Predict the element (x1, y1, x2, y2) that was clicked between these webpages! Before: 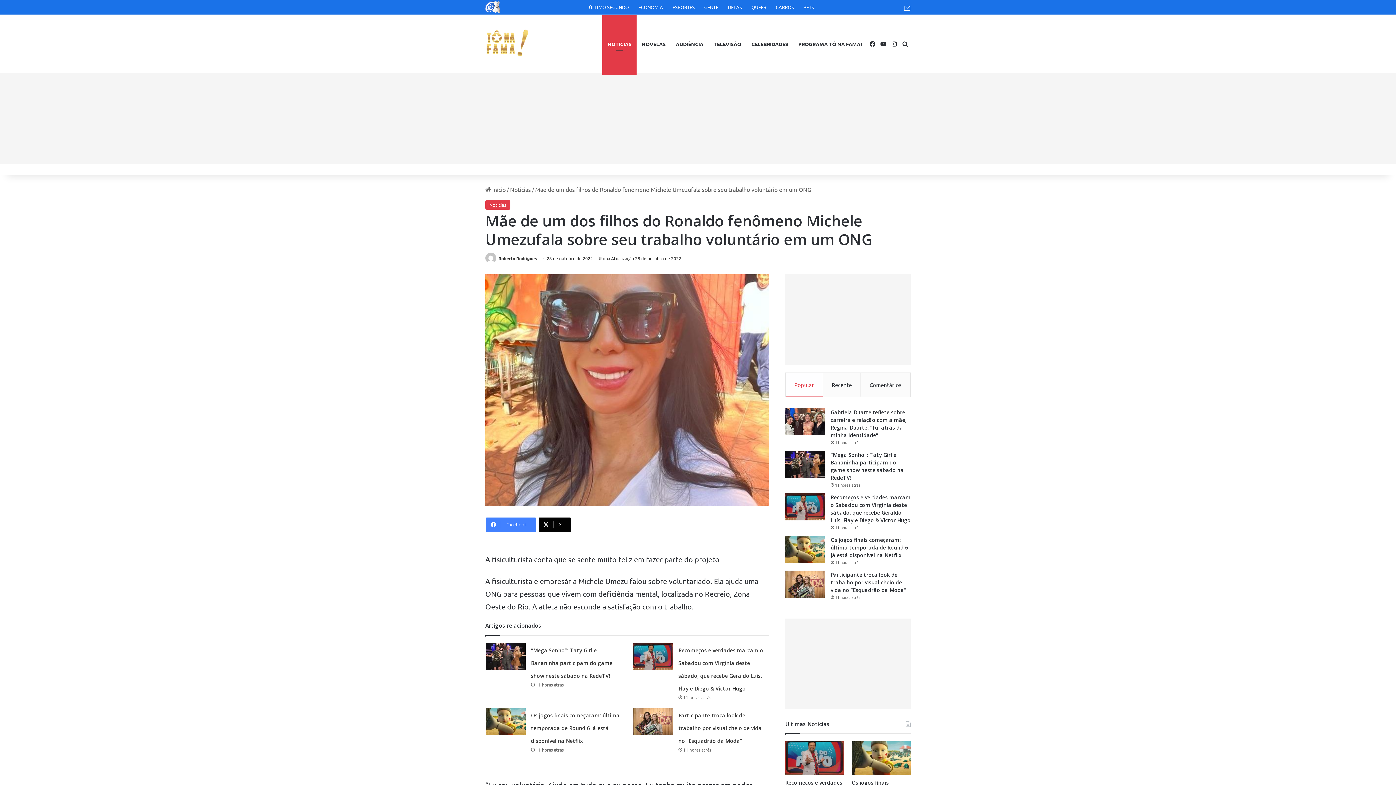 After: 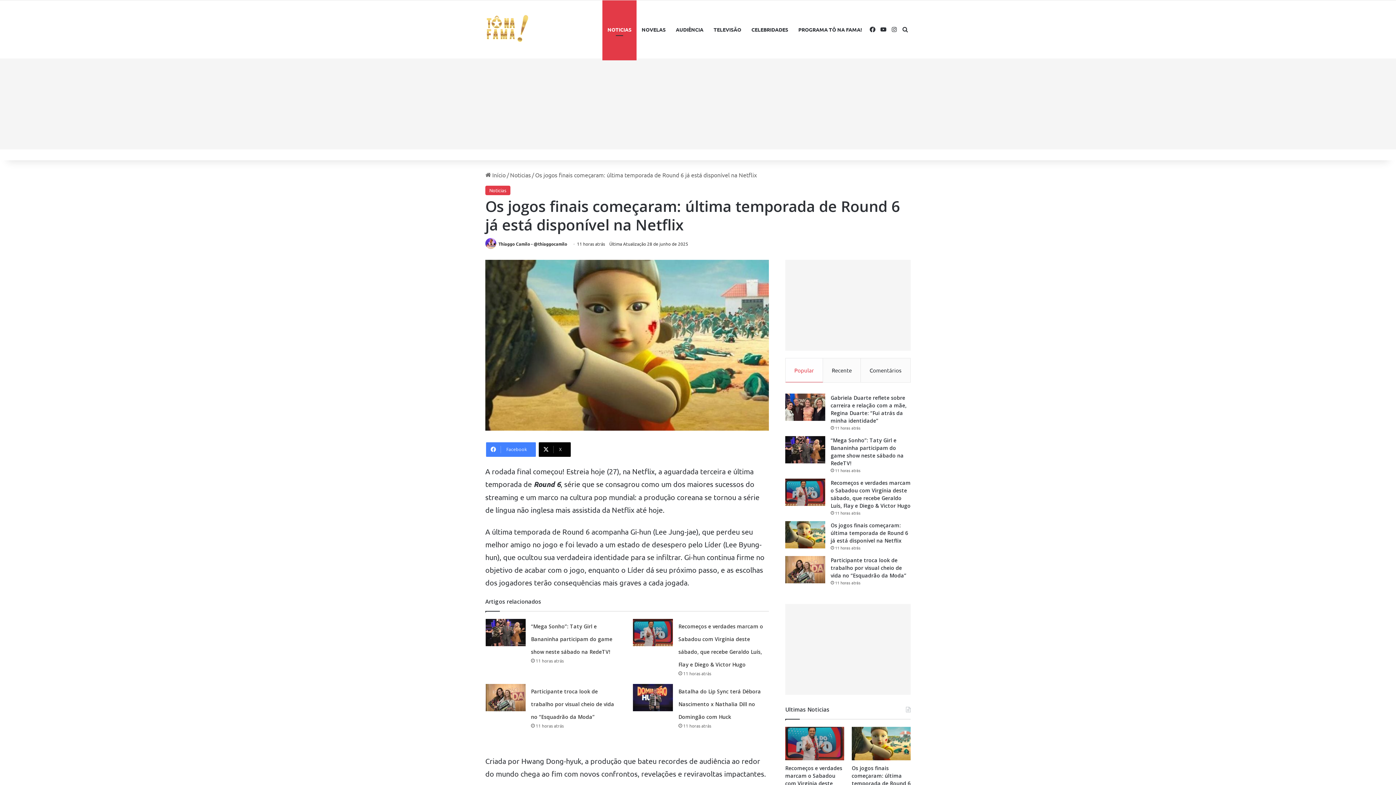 Action: label: Os jogos finais começaram: última temporada de Round 6 já está disponível na Netflix bbox: (785, 536, 825, 563)